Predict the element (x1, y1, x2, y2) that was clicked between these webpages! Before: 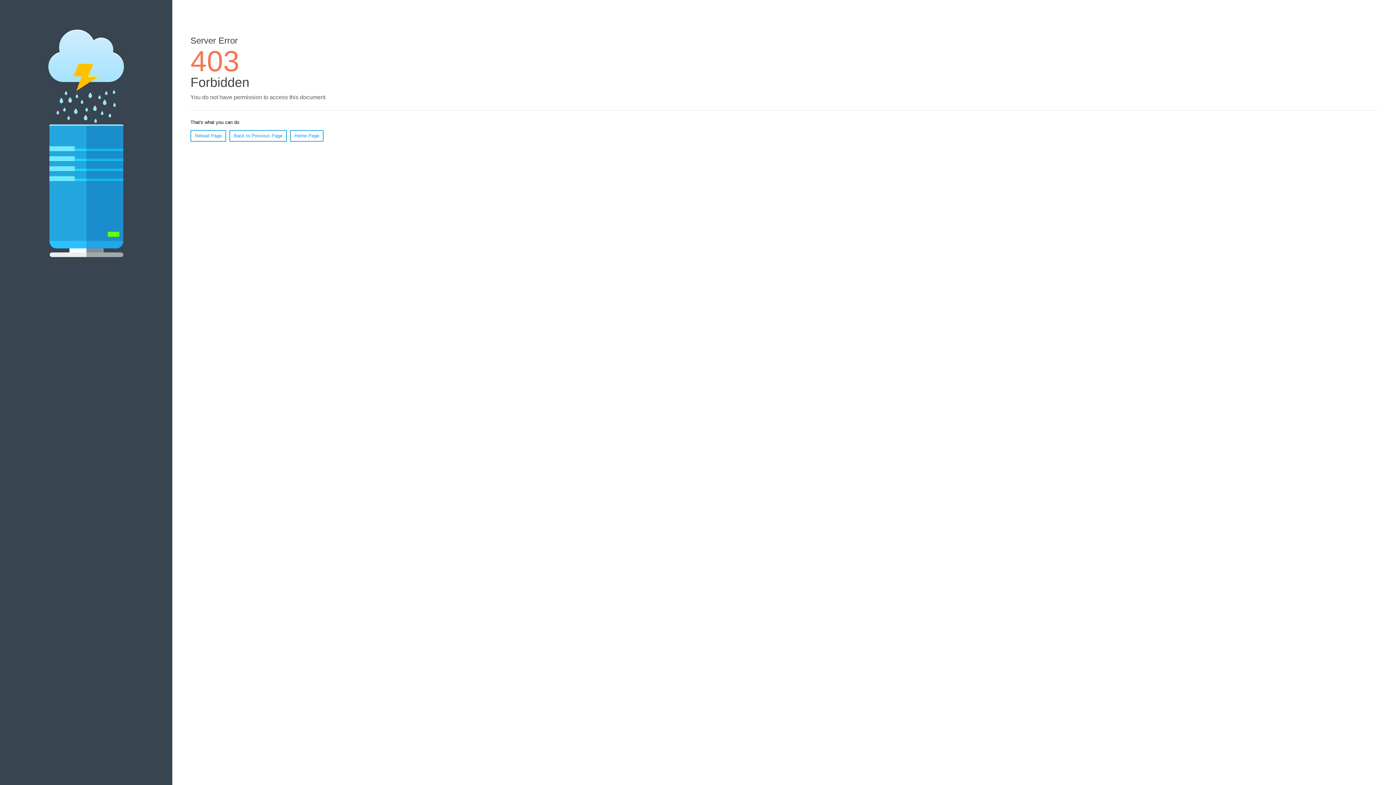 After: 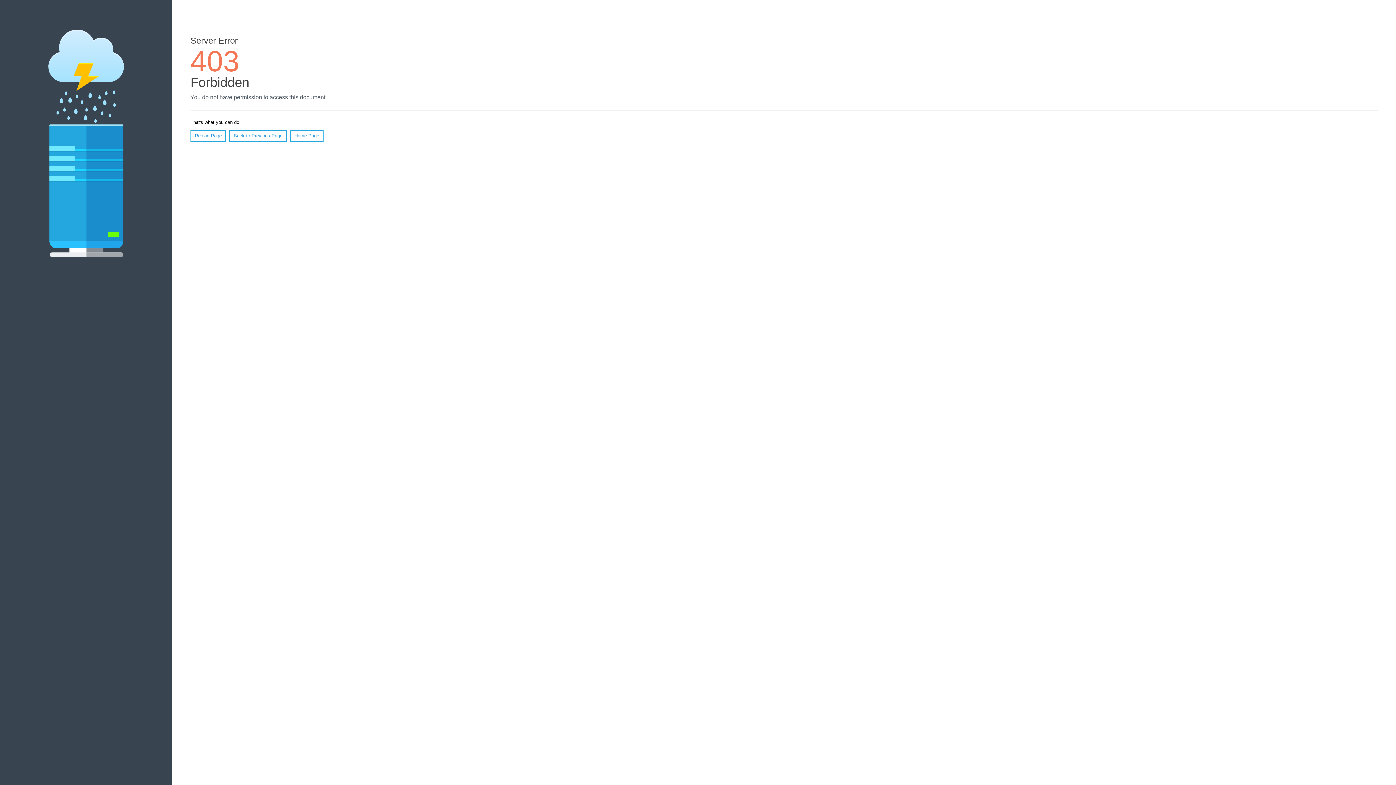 Action: label: Reload Page bbox: (190, 130, 226, 141)